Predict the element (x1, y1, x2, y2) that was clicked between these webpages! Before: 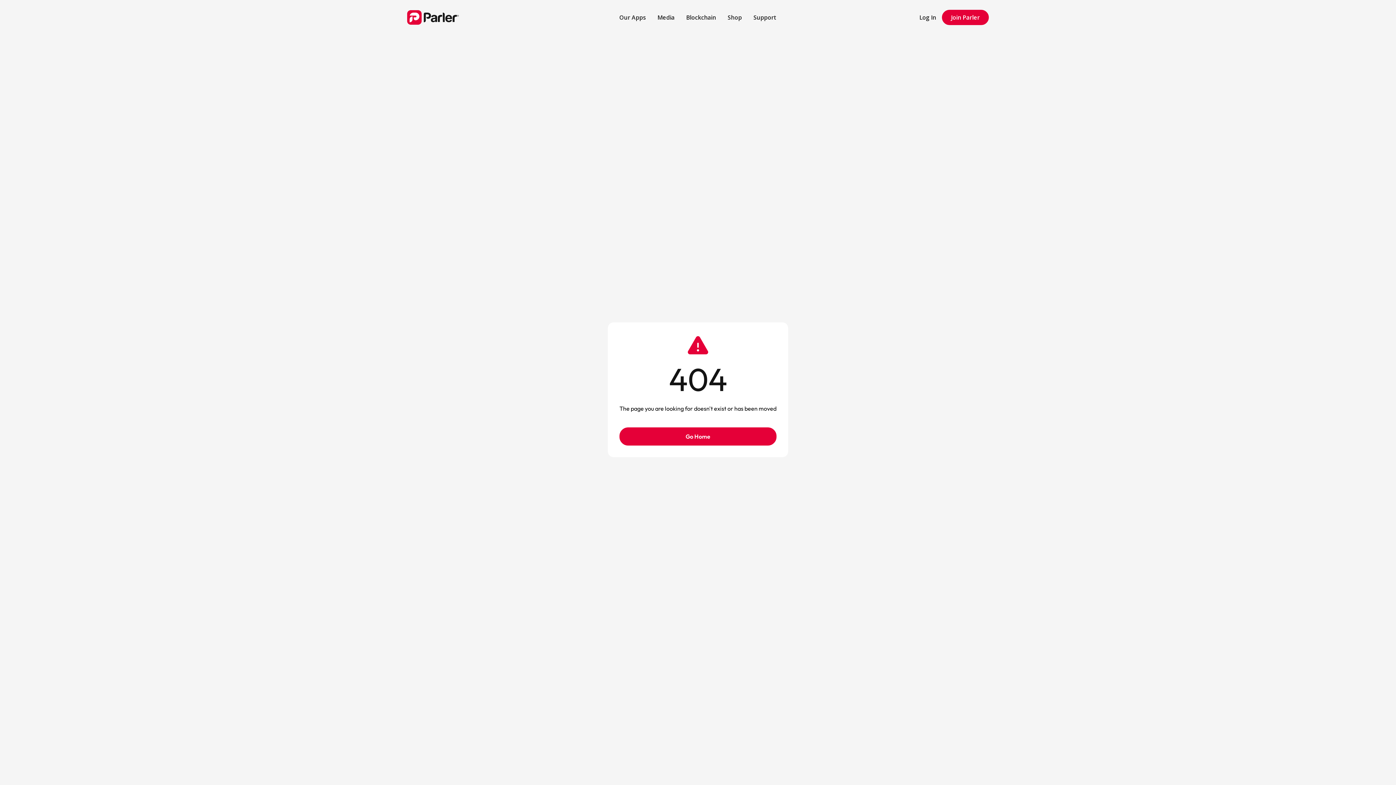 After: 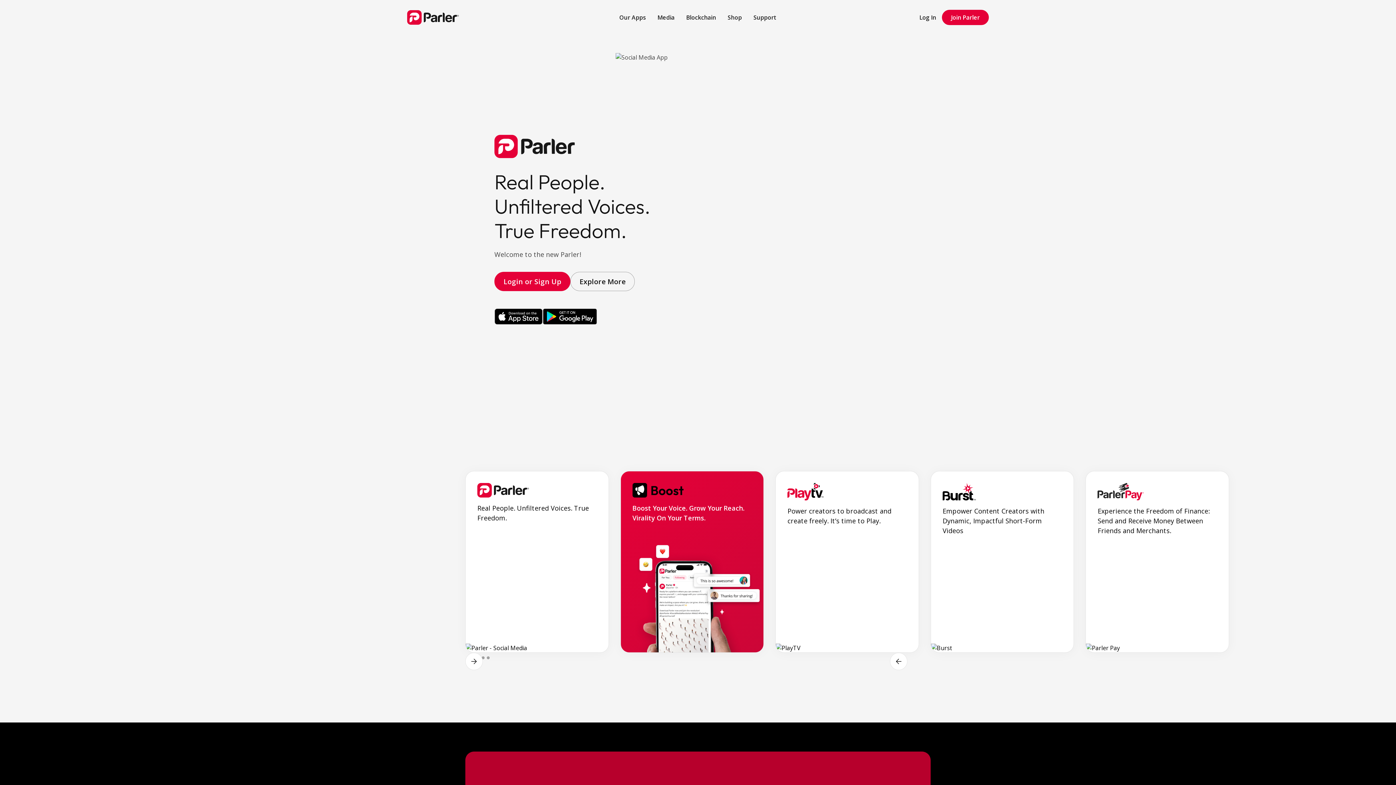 Action: label: home bbox: (407, 10, 529, 24)